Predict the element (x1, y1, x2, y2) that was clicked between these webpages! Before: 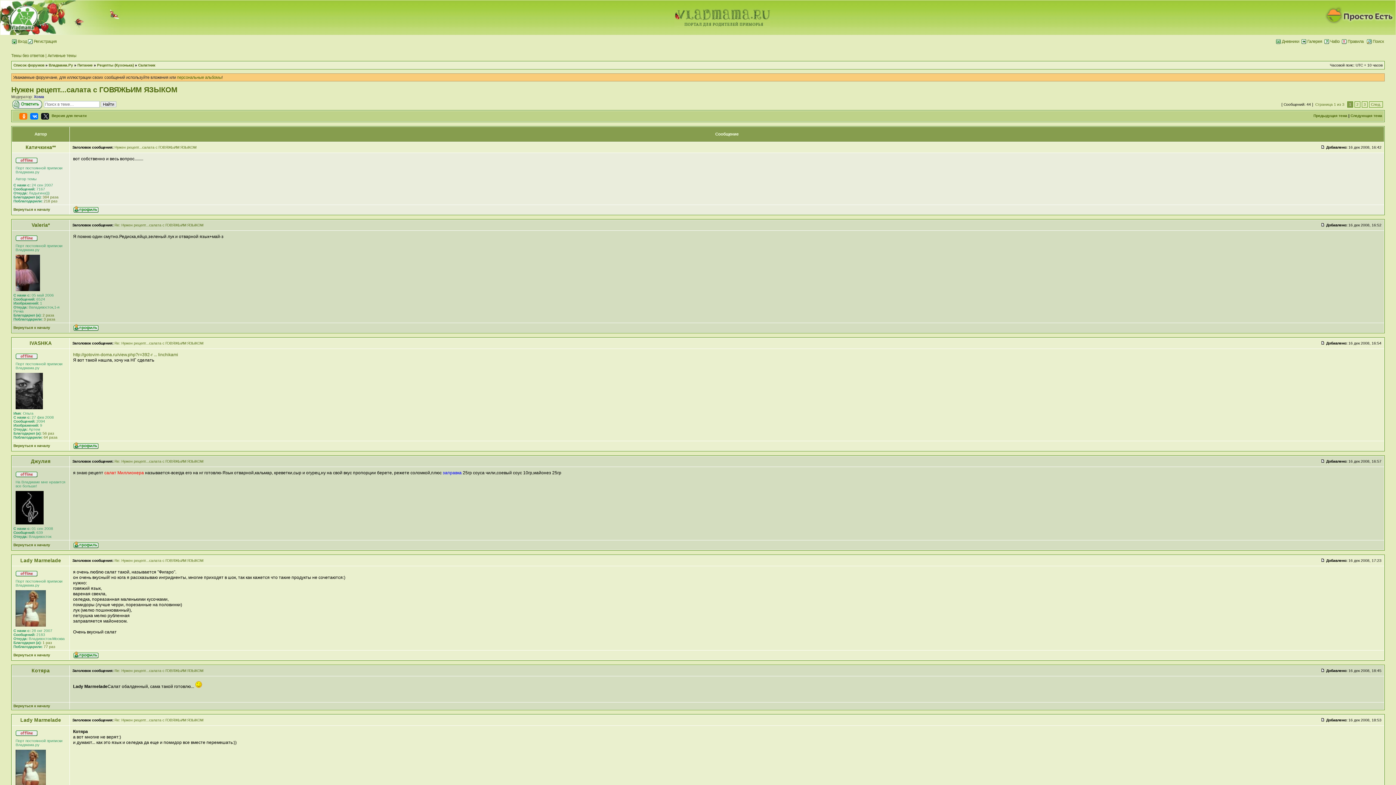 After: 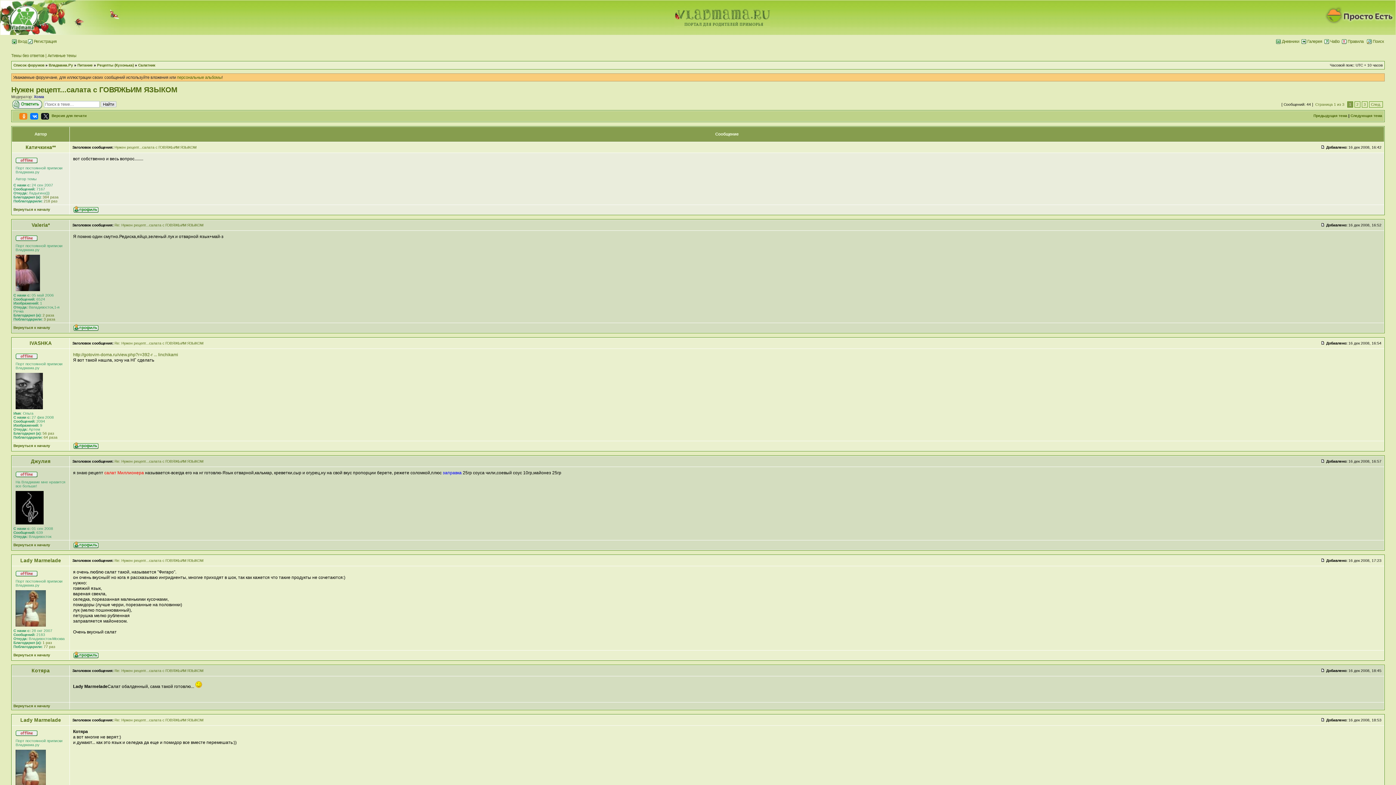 Action: bbox: (19, 113, 27, 118)